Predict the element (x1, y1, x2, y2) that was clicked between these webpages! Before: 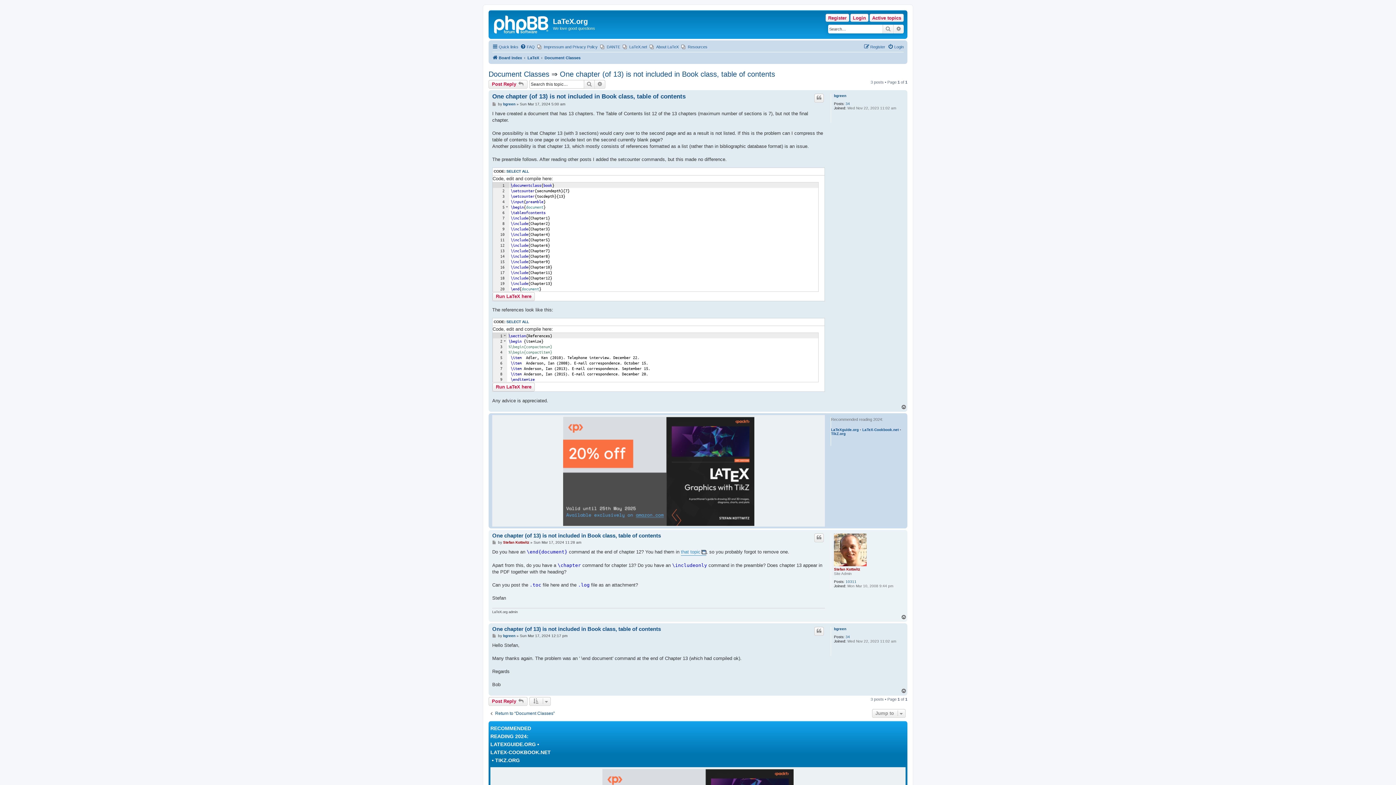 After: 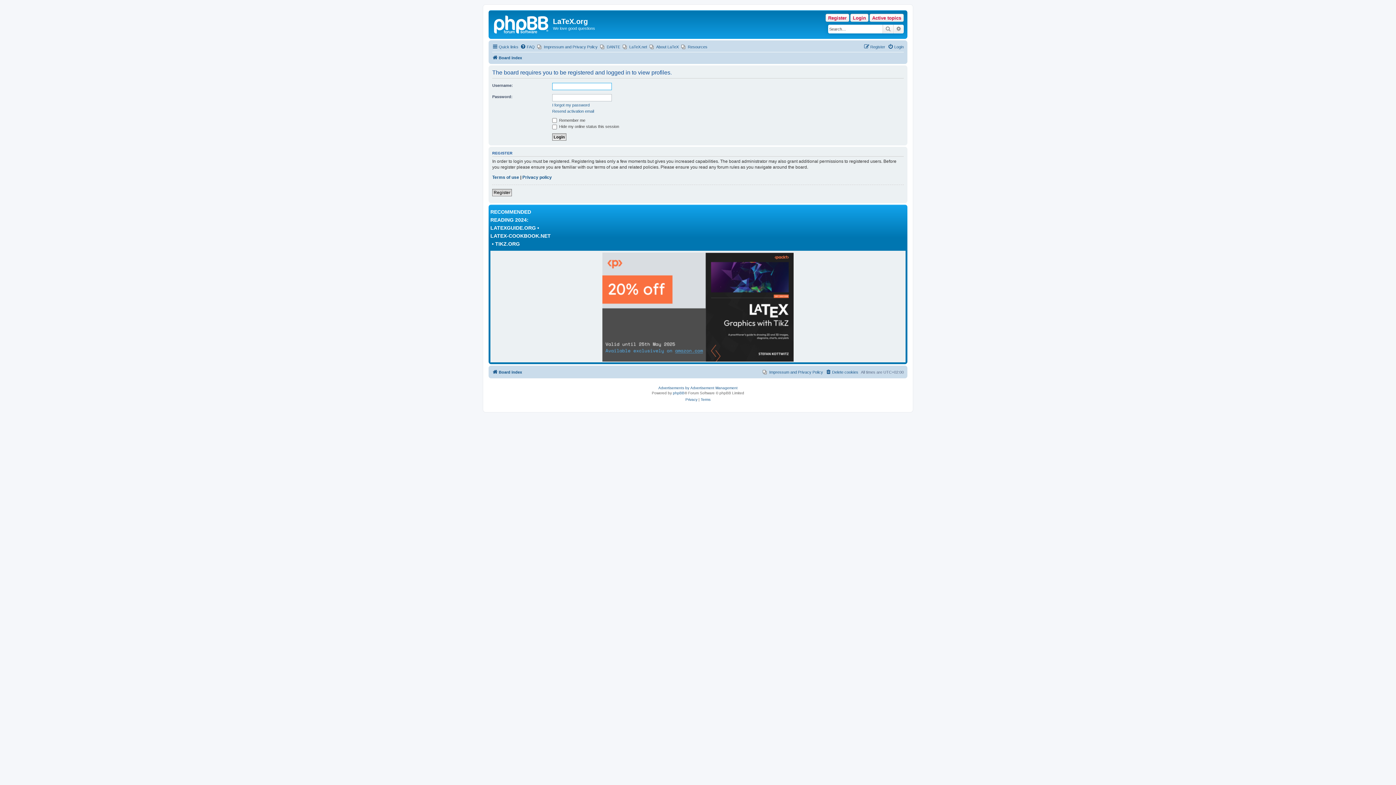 Action: label: bgreen bbox: (503, 102, 515, 106)